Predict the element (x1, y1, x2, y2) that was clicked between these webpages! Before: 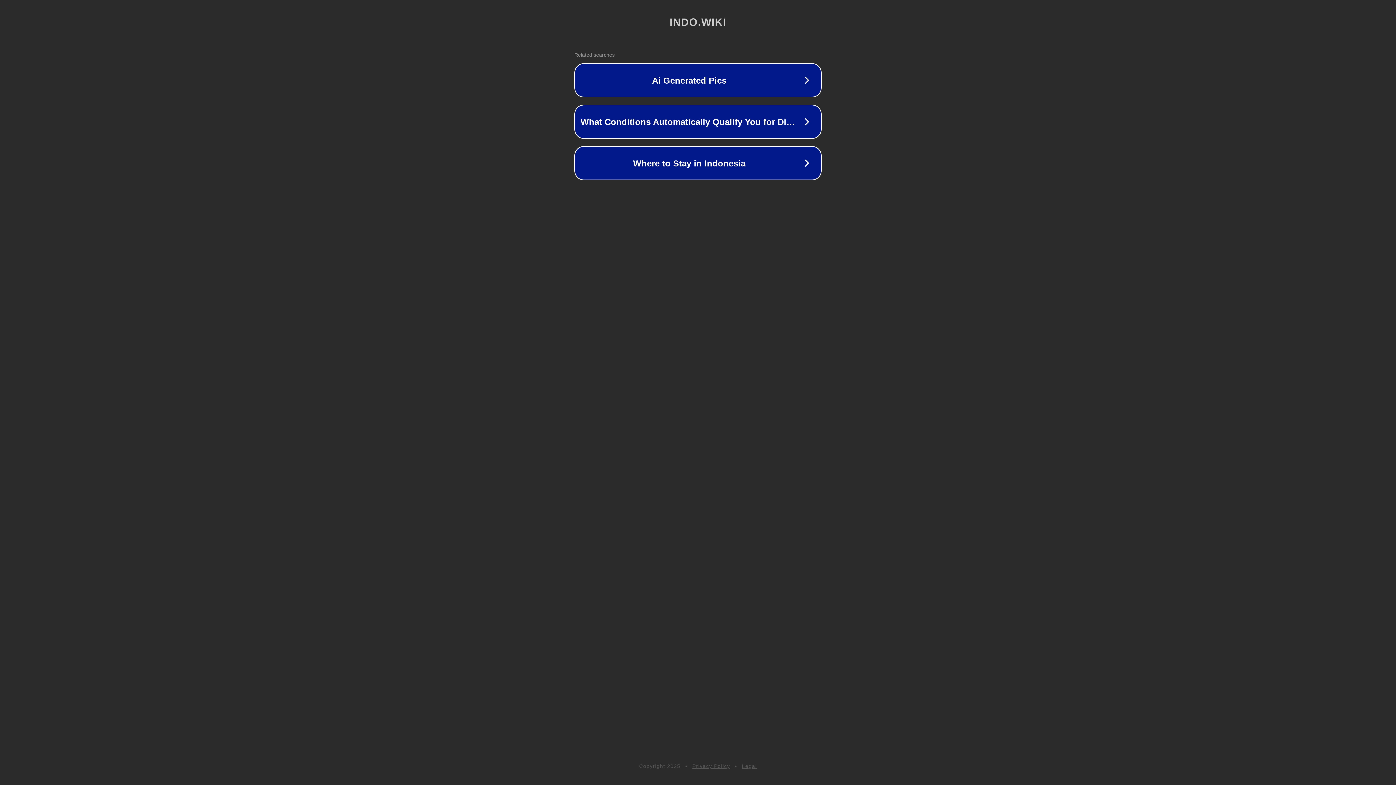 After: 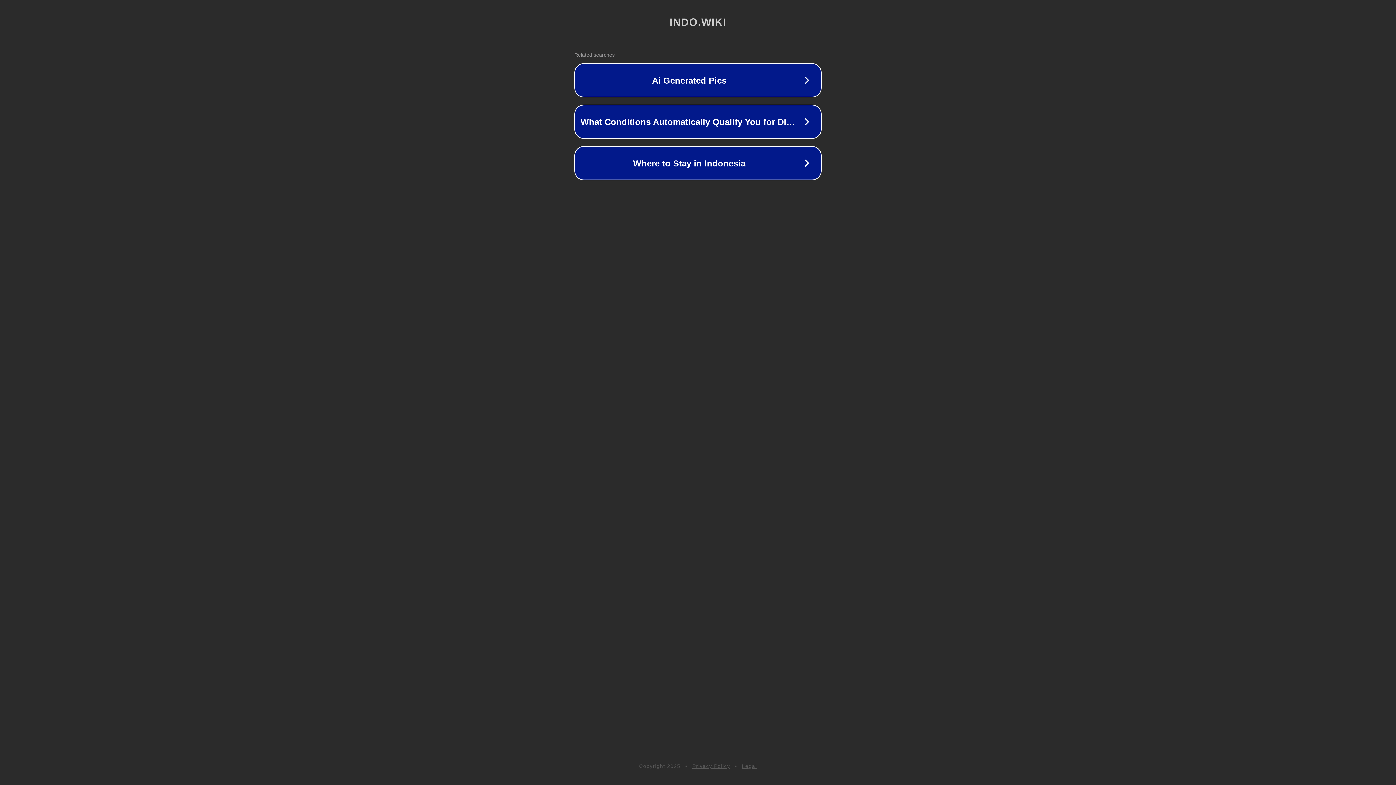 Action: bbox: (692, 763, 730, 769) label: Privacy Policy